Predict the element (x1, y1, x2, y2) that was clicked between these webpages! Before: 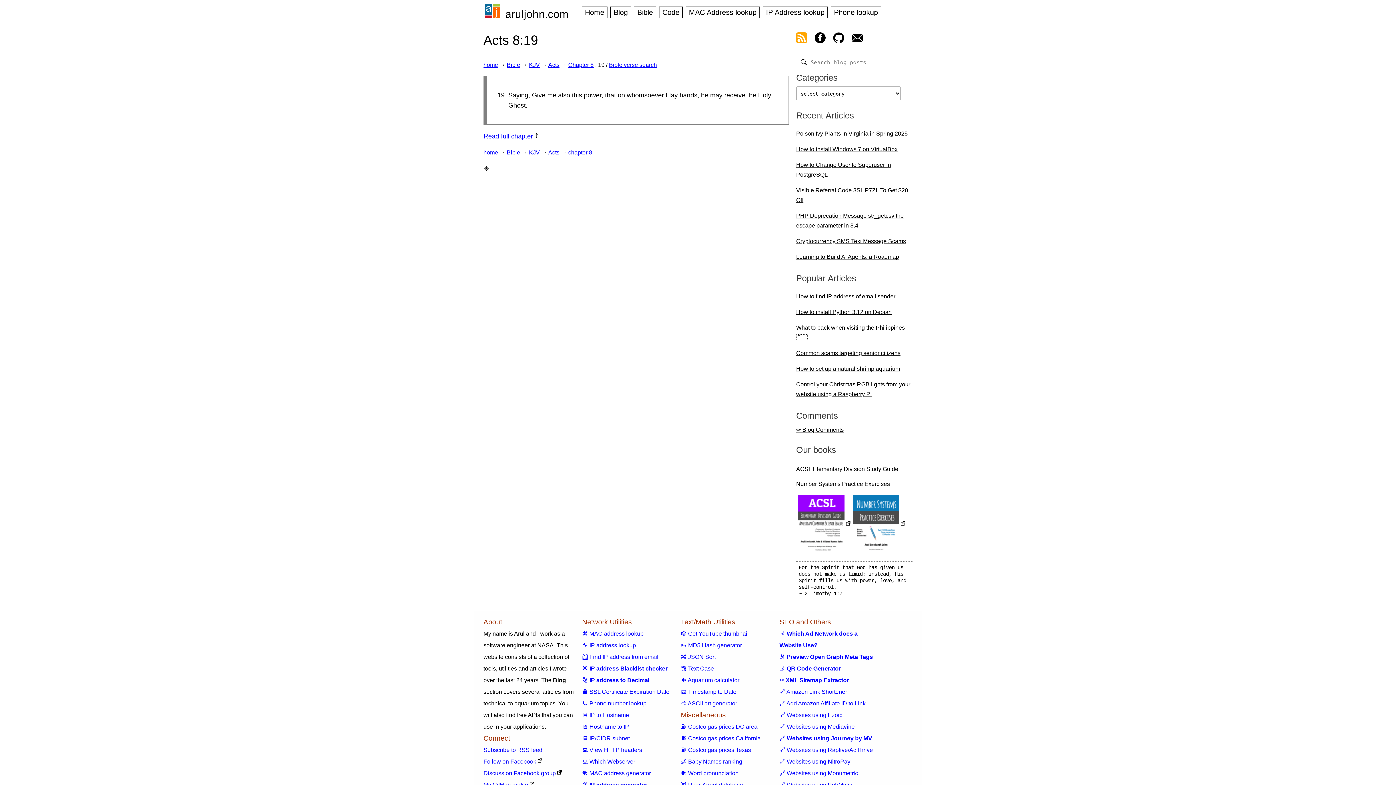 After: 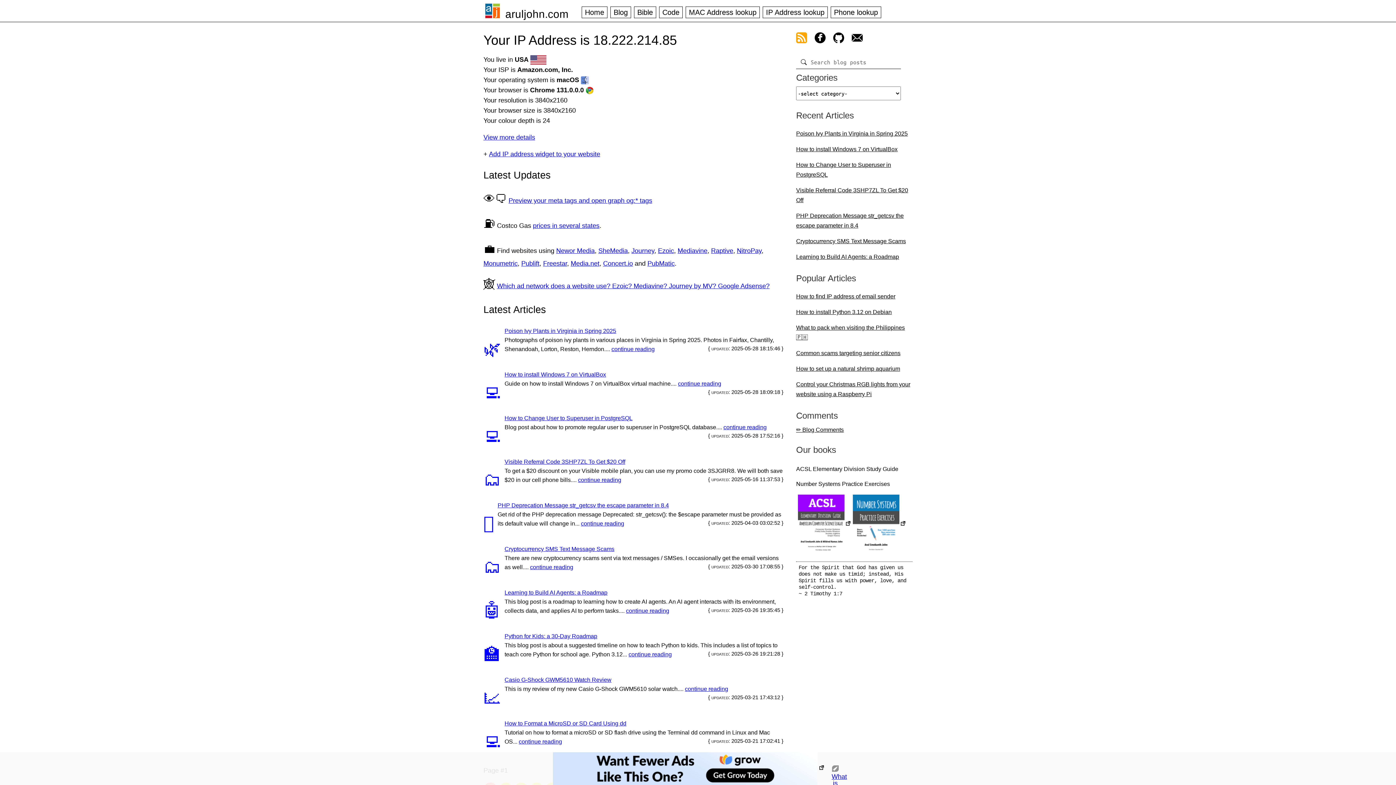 Action: bbox: (483, 61, 498, 68) label: home